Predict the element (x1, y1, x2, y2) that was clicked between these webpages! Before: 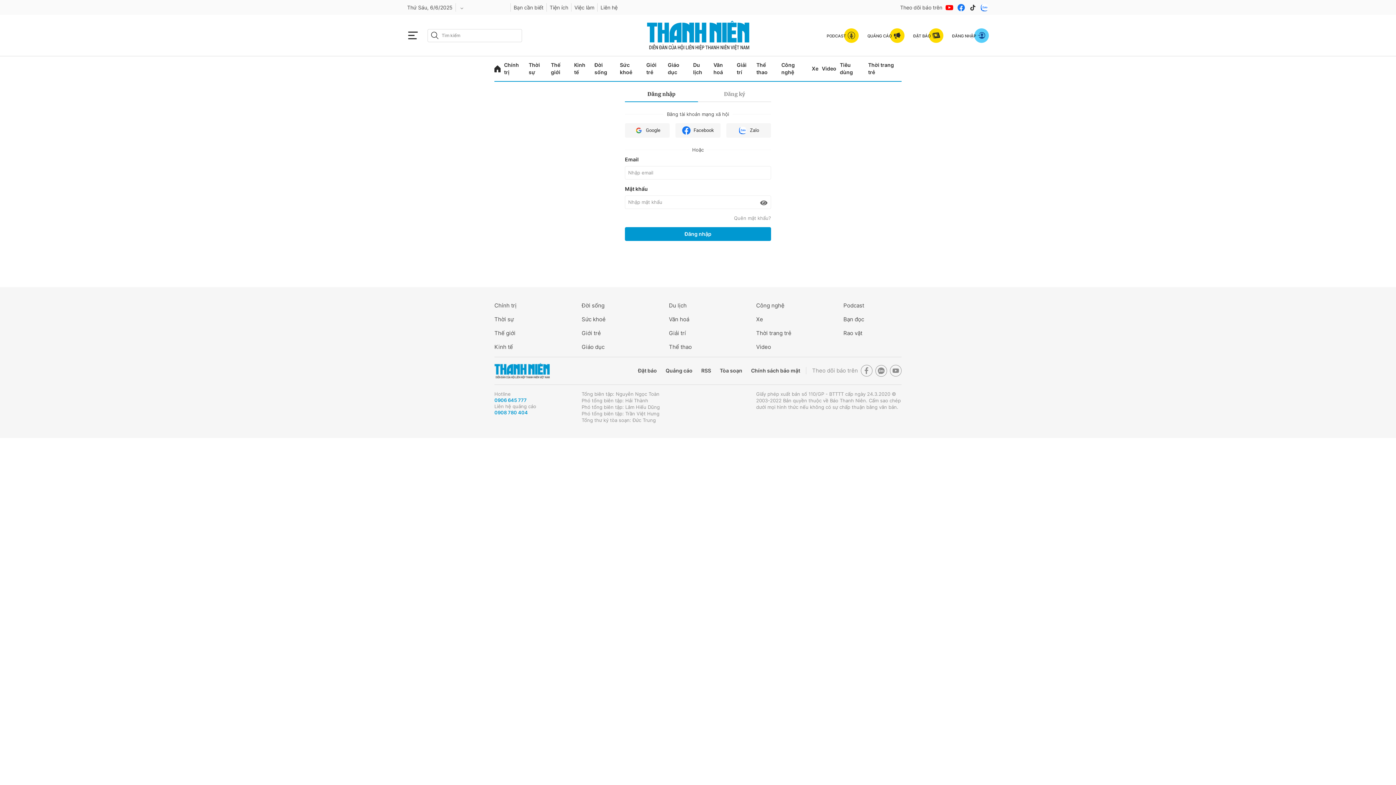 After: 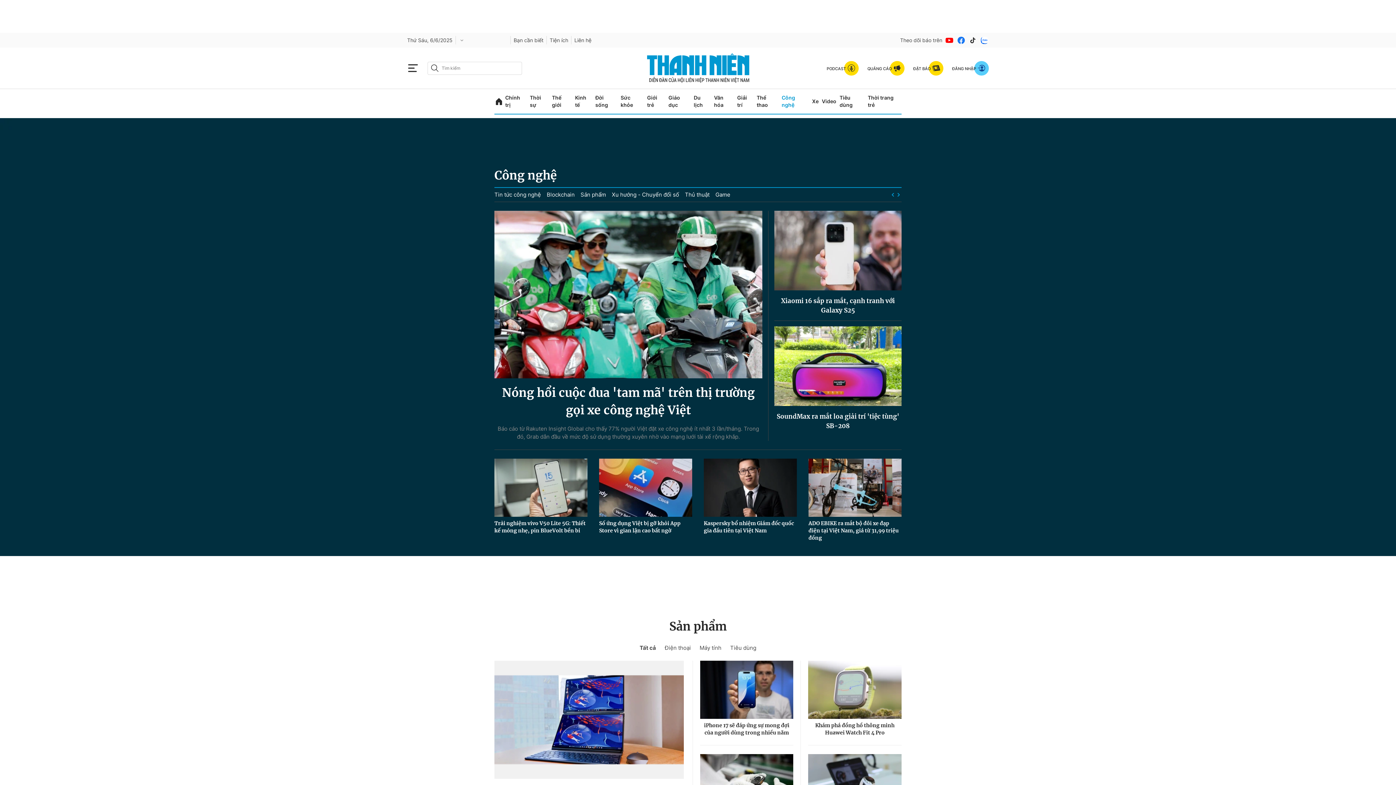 Action: label: Công nghệ bbox: (781, 56, 808, 81)